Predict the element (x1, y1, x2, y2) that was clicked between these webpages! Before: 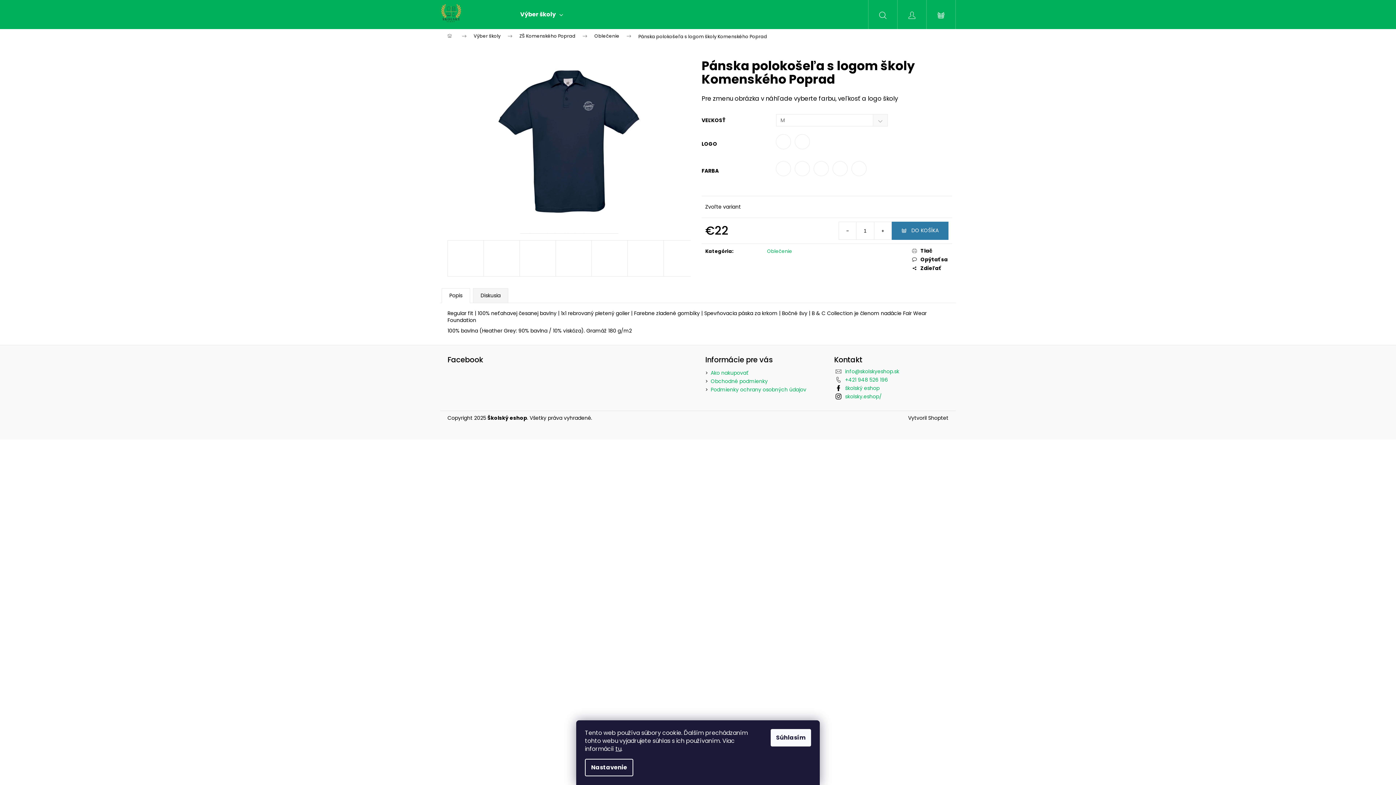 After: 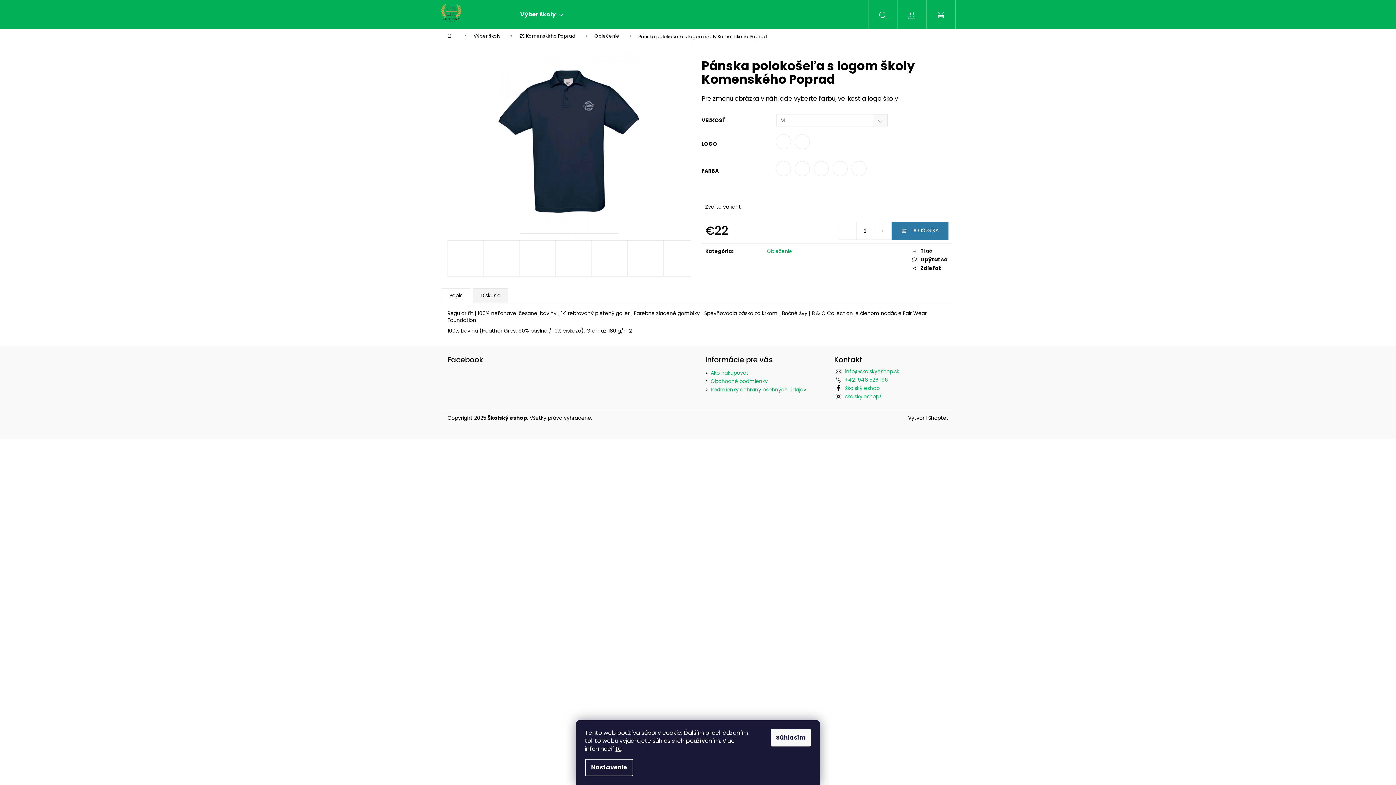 Action: bbox: (441, 288, 470, 303) label: Popis